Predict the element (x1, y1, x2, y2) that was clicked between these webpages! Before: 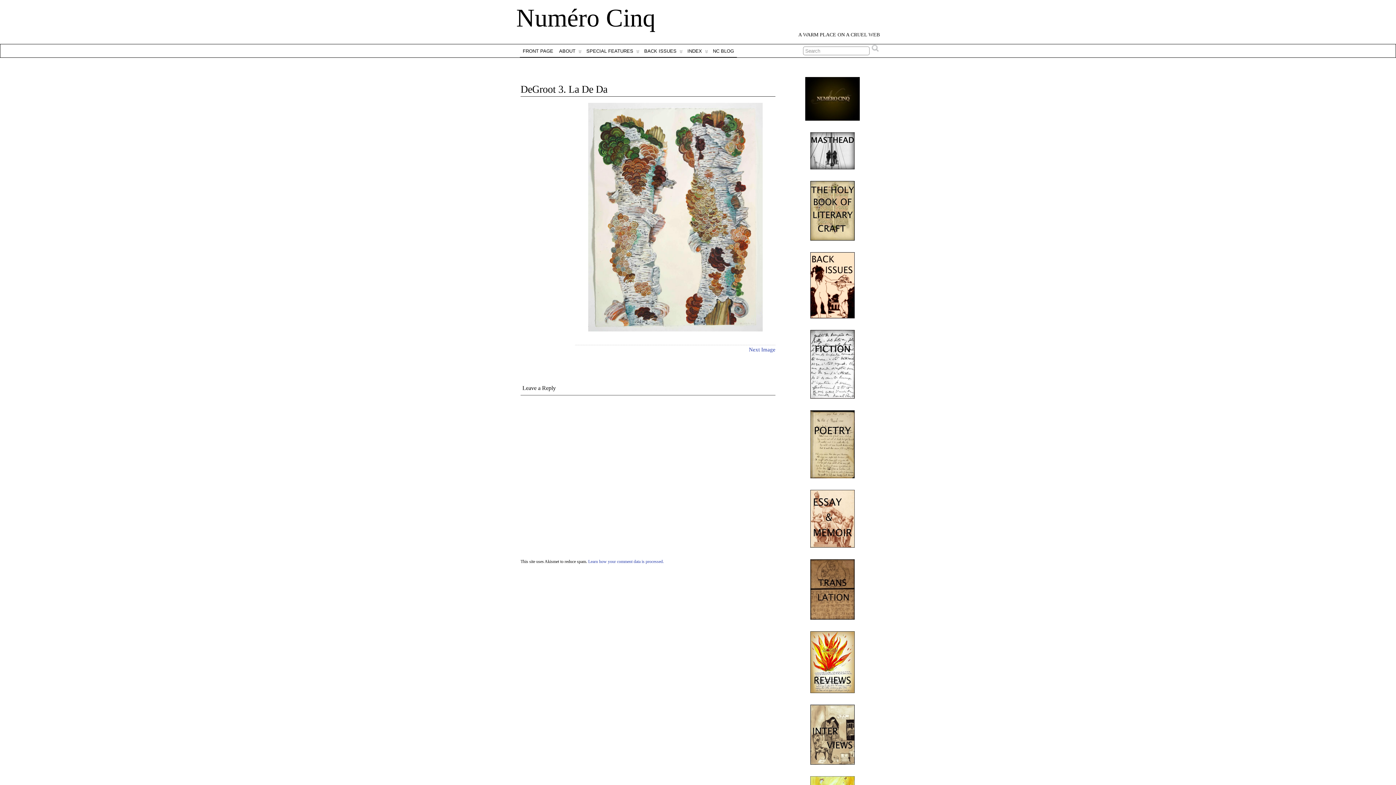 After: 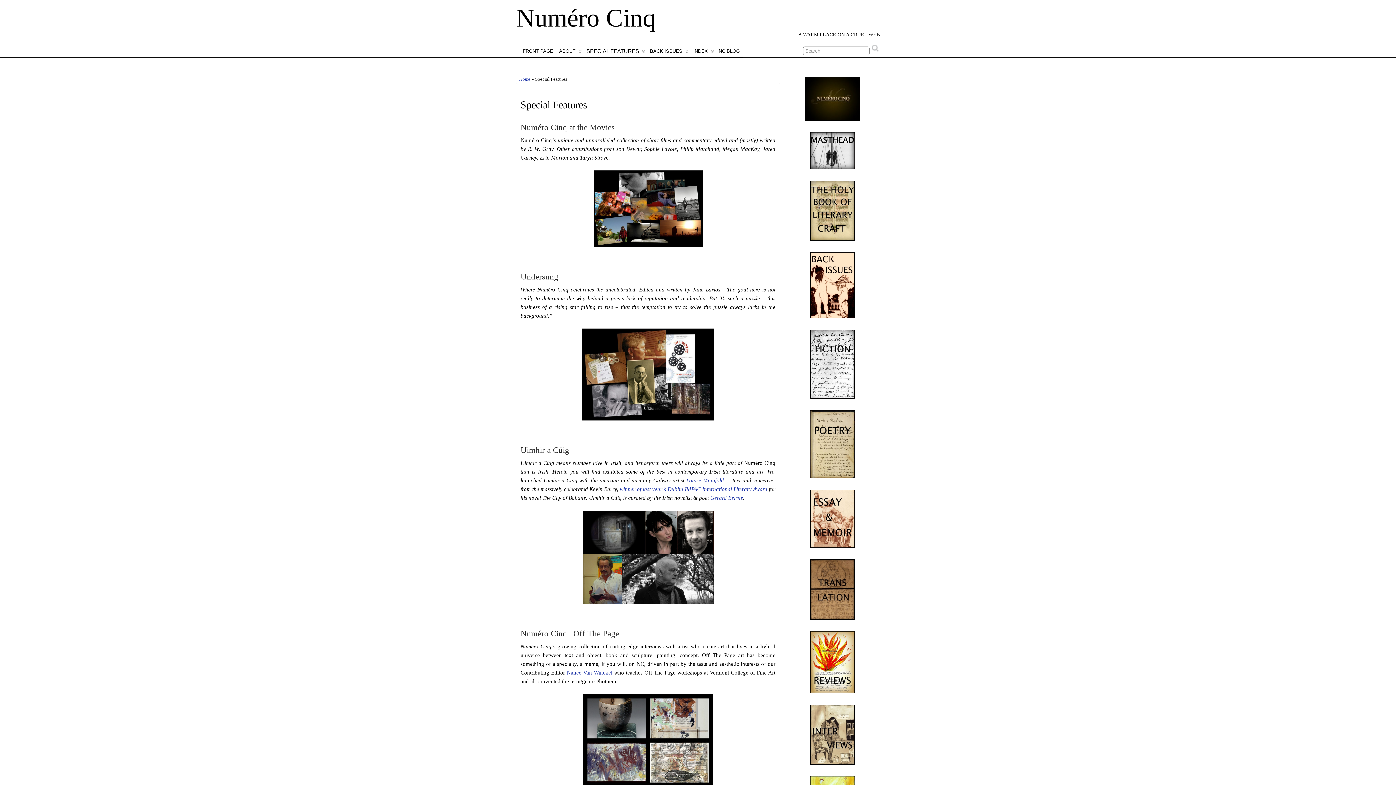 Action: bbox: (583, 44, 641, 57) label:  
SPECIAL FEATURES